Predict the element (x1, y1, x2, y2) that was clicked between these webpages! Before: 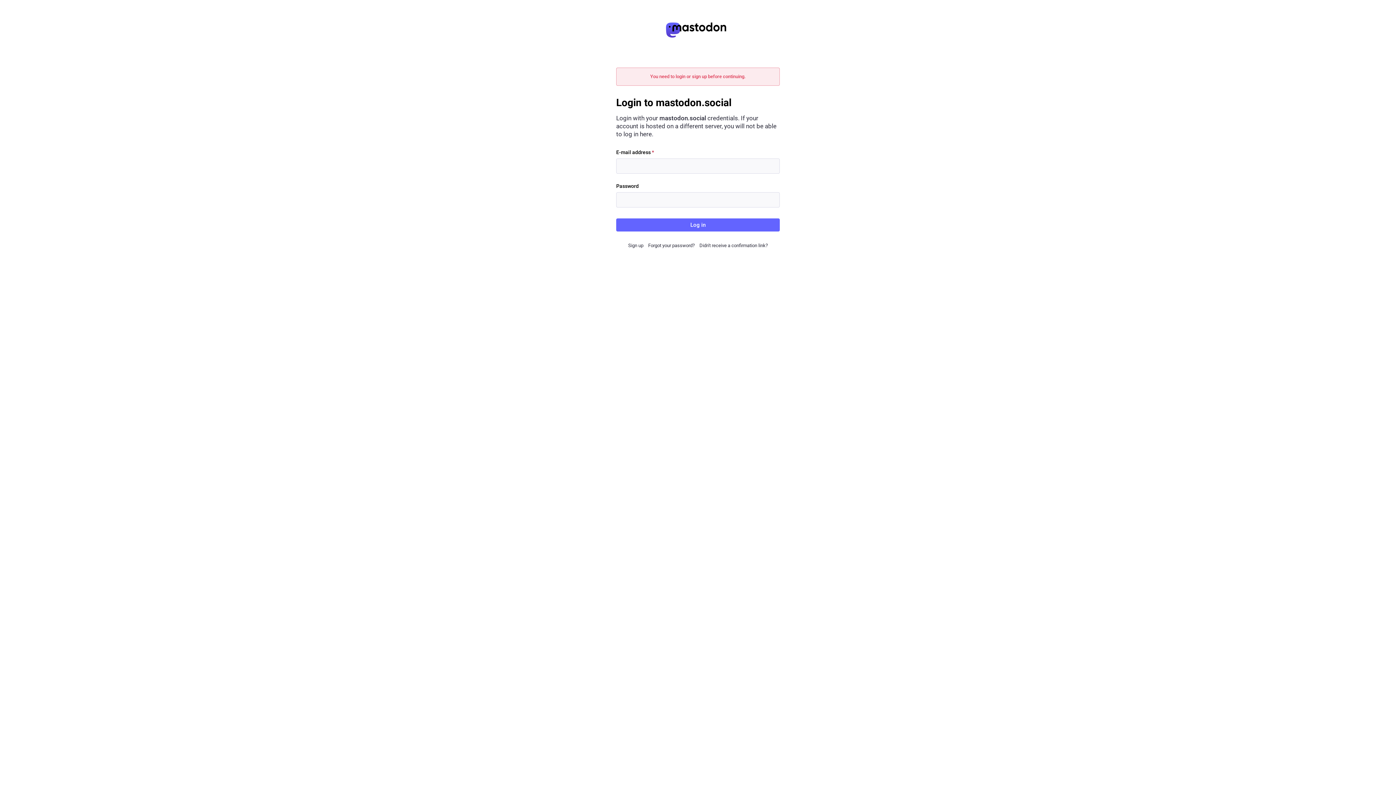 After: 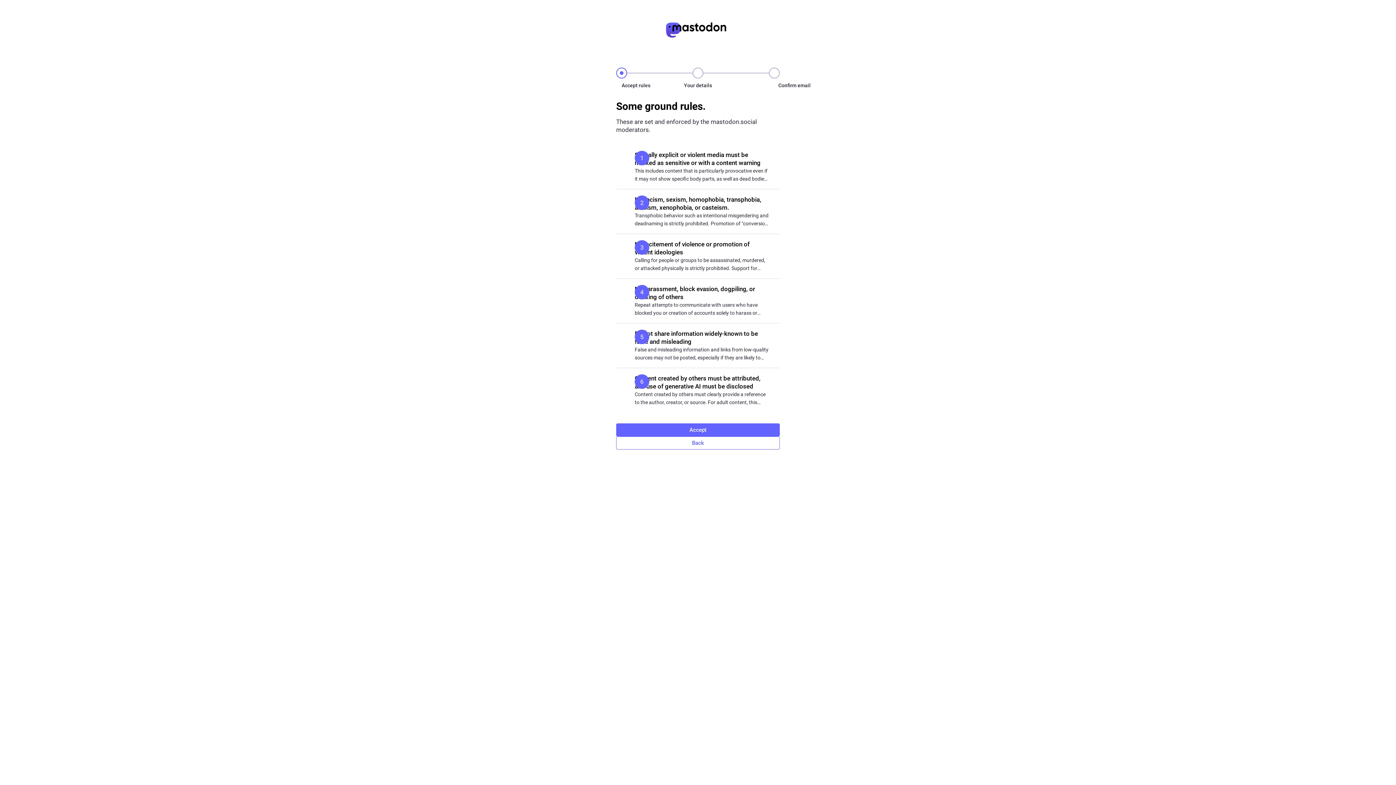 Action: label: Sign up bbox: (628, 242, 643, 248)